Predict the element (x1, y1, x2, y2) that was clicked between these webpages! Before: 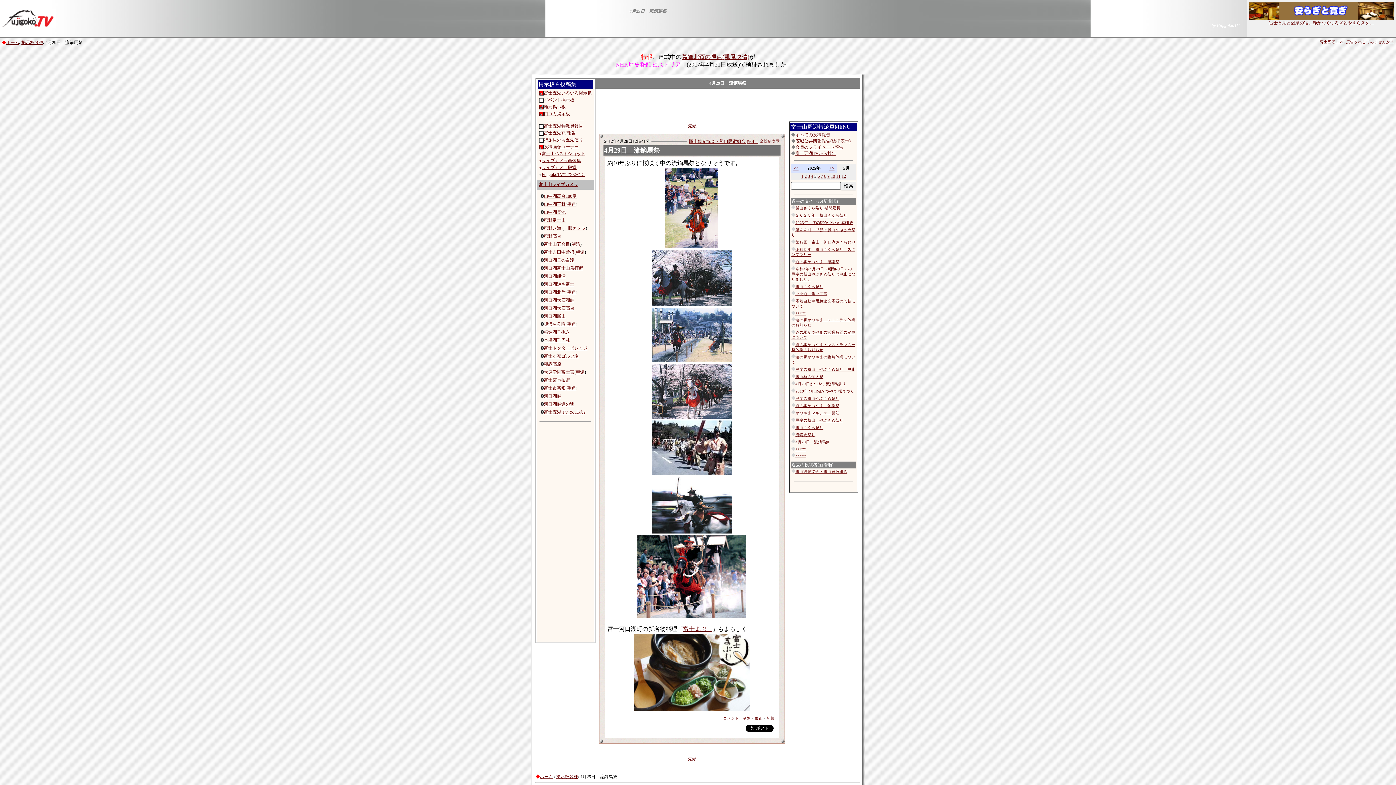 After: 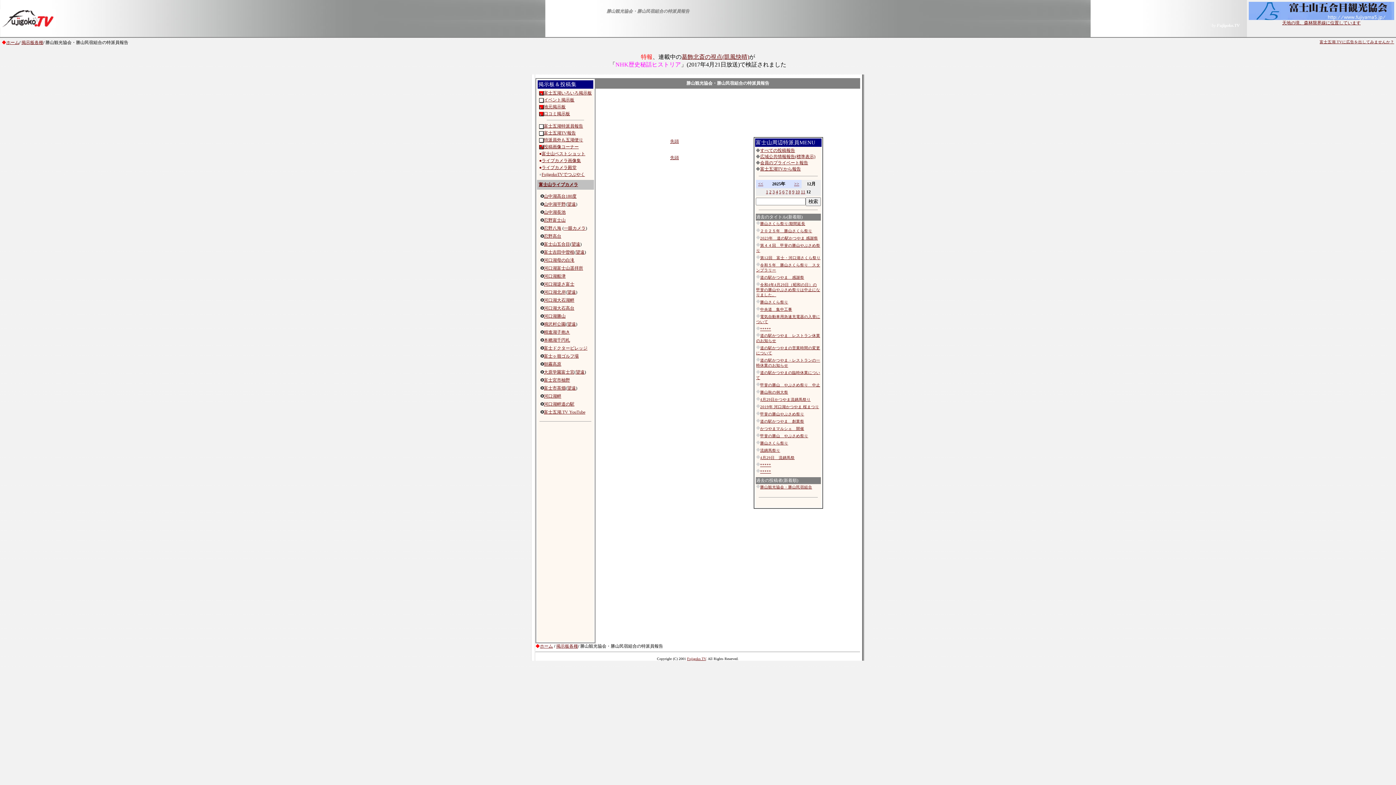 Action: label: 12 bbox: (841, 173, 846, 178)